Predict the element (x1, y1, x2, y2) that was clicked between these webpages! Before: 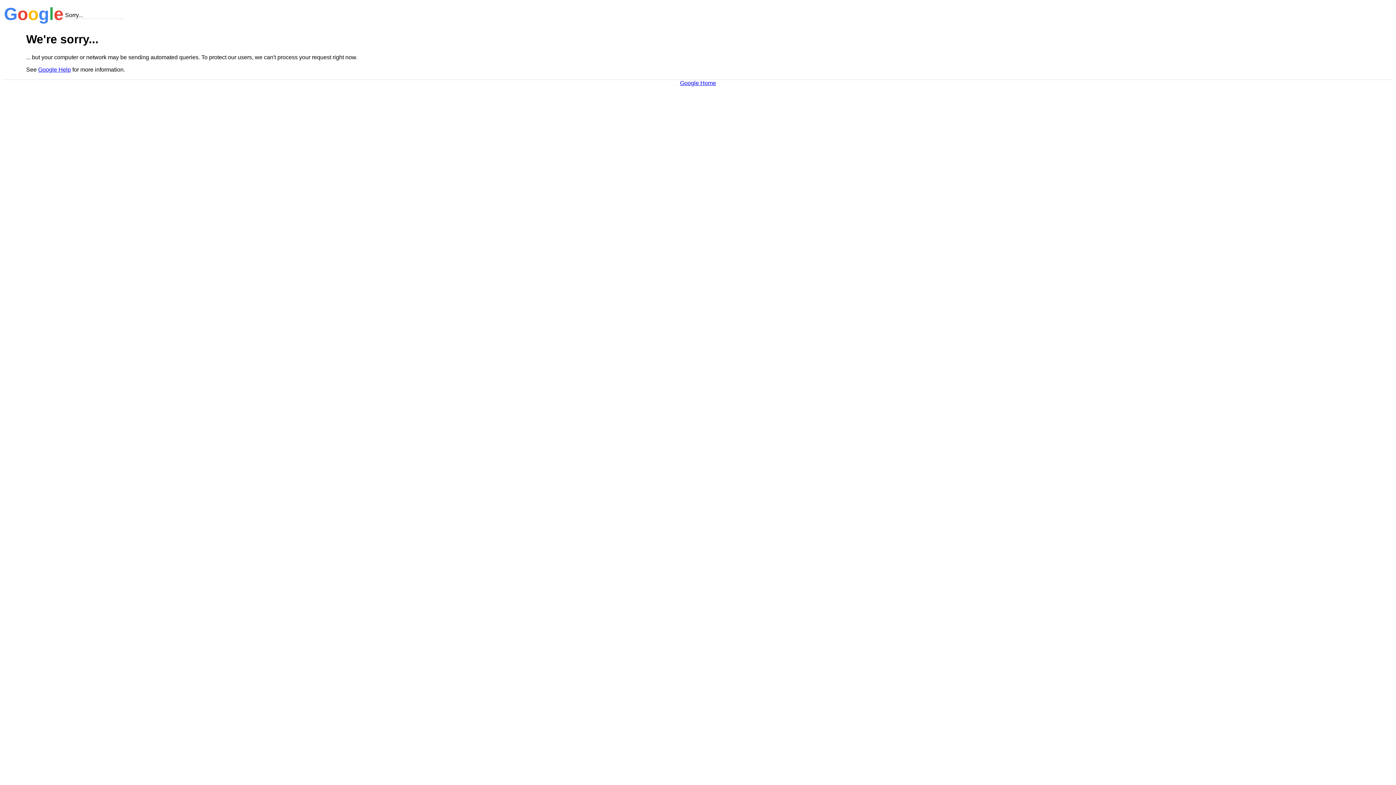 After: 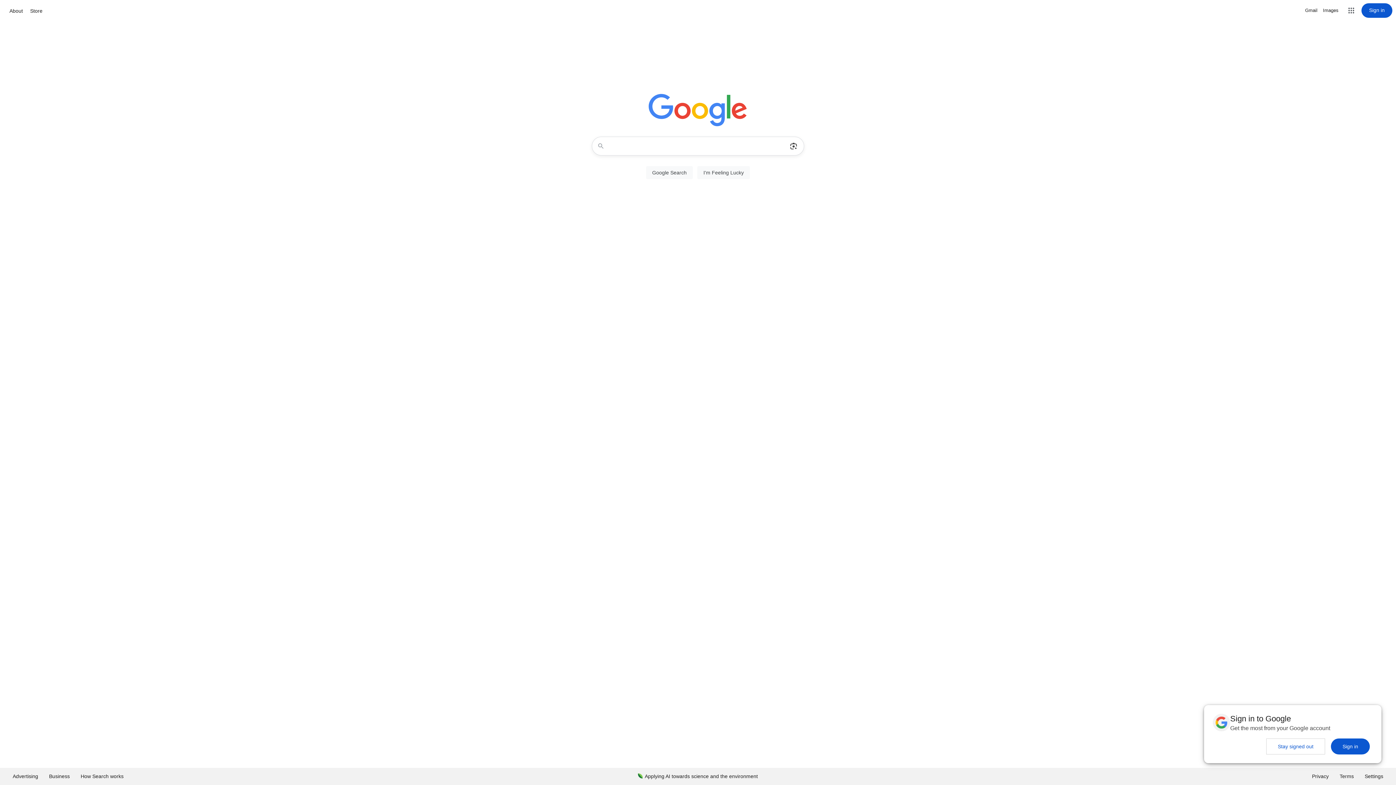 Action: bbox: (680, 79, 716, 86) label: Google Home